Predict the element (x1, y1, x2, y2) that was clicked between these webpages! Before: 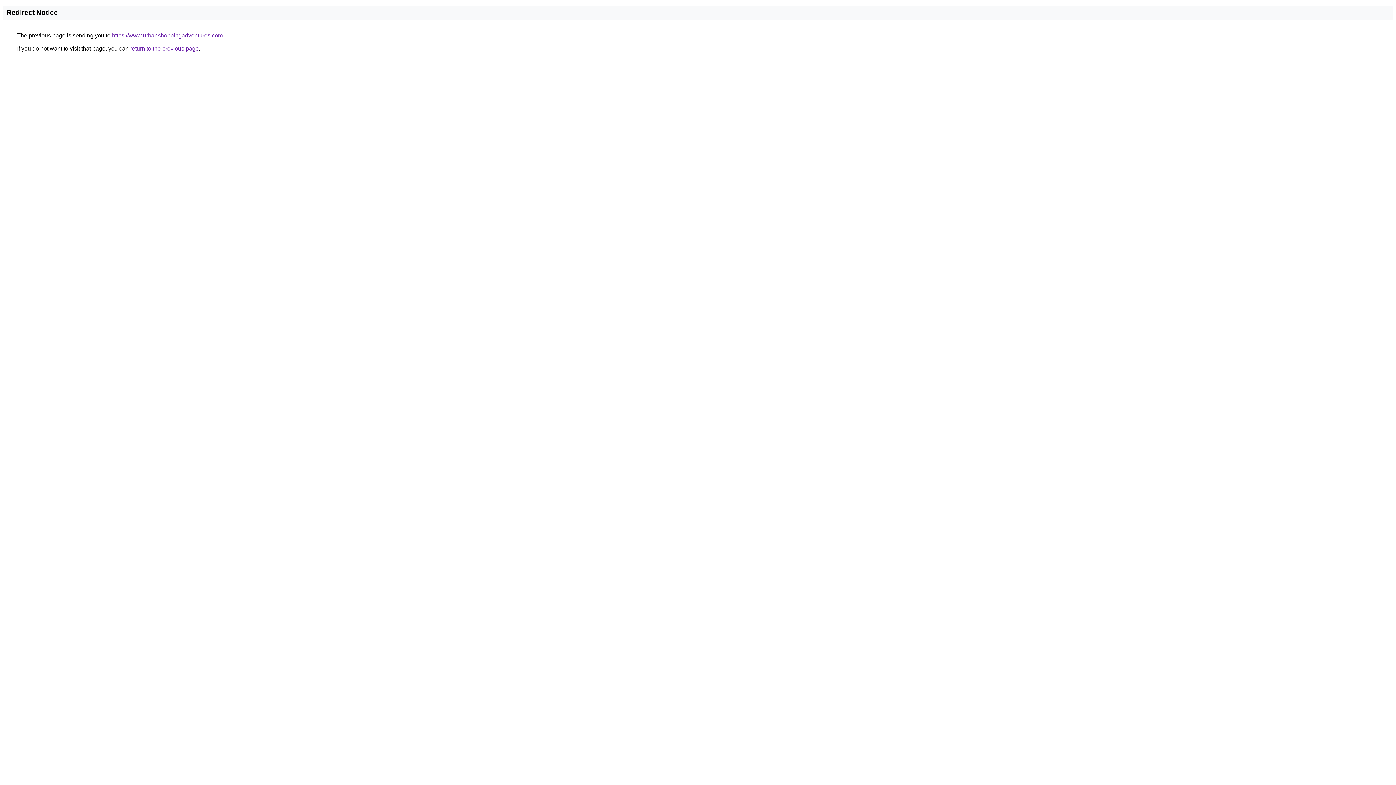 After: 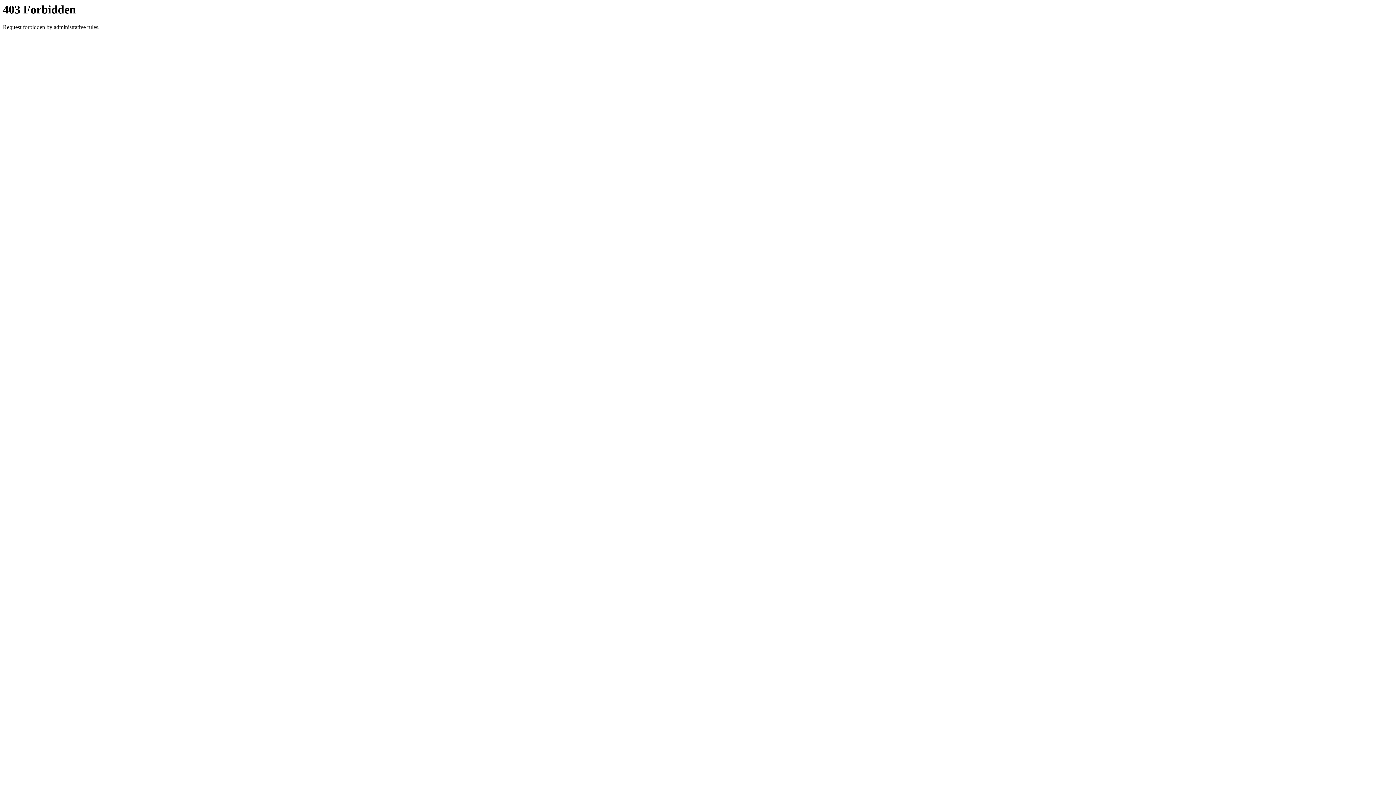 Action: label: https://www.urbanshoppingadventures.com bbox: (112, 32, 222, 38)